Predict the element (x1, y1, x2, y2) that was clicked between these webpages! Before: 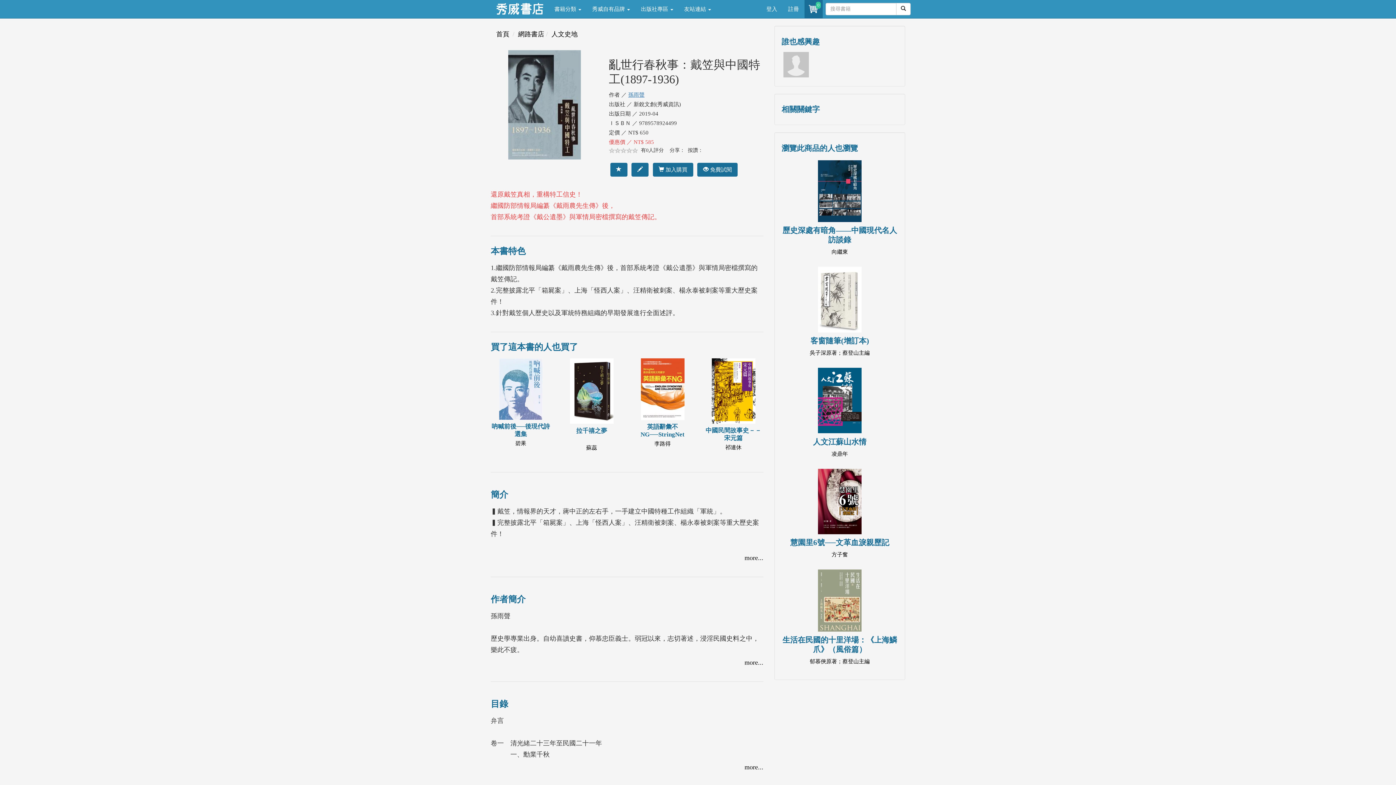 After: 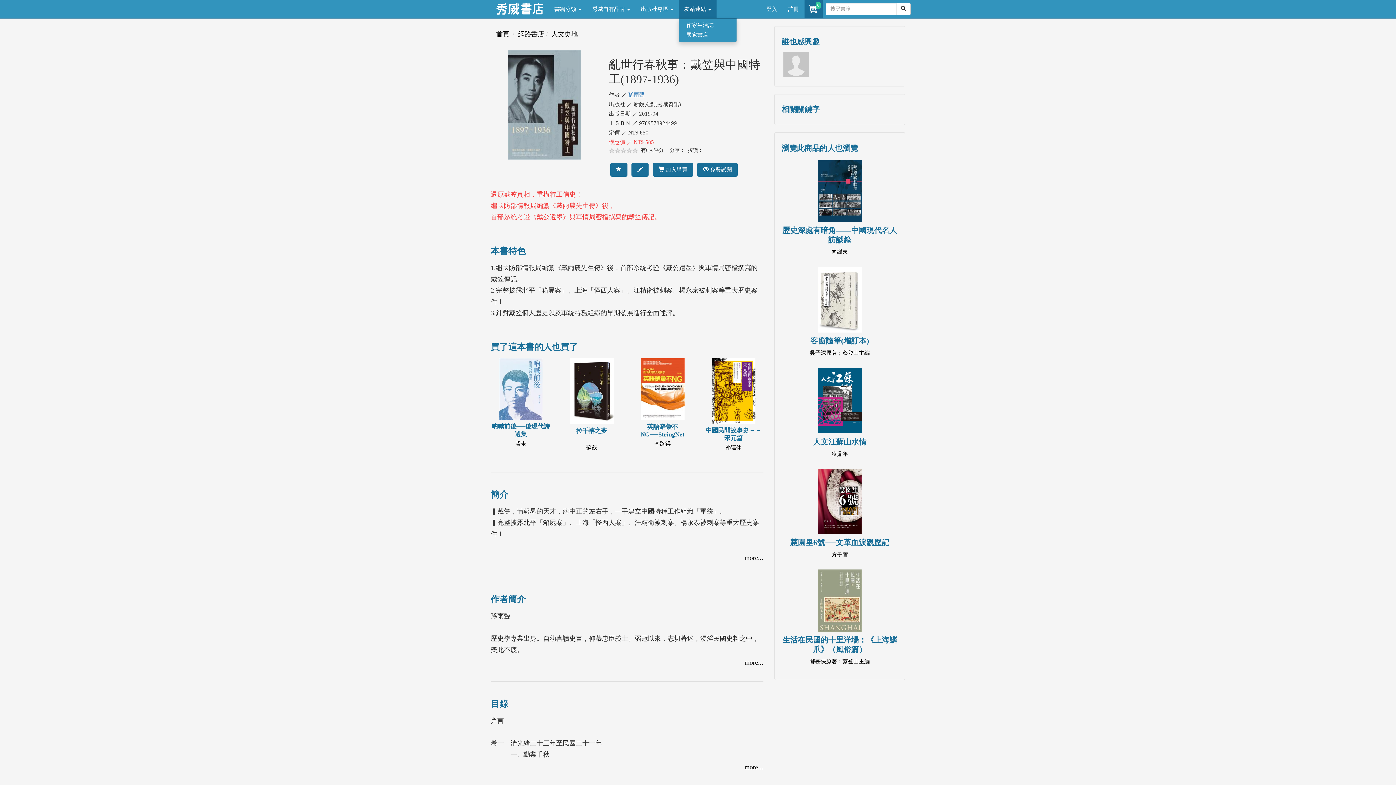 Action: label: 友站連結  bbox: (678, 0, 716, 18)